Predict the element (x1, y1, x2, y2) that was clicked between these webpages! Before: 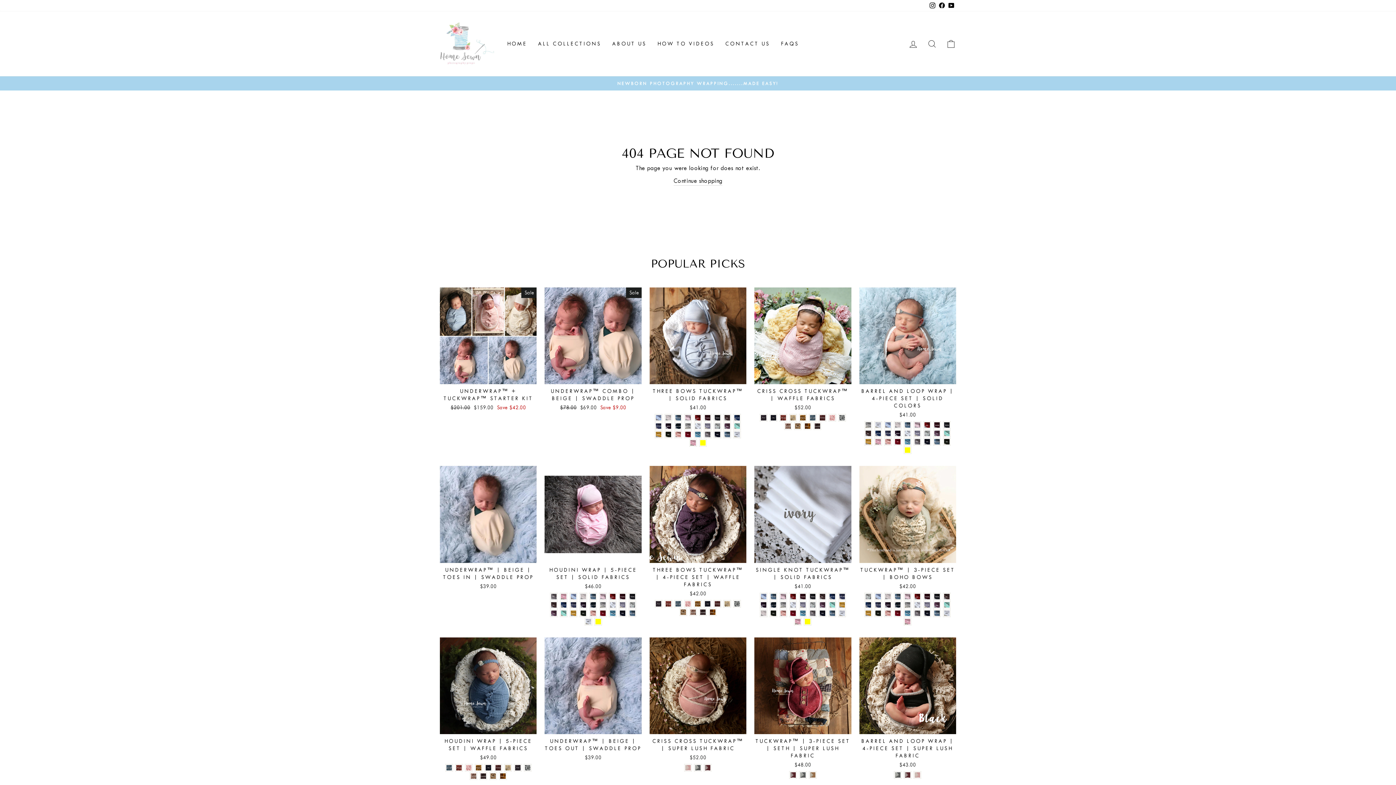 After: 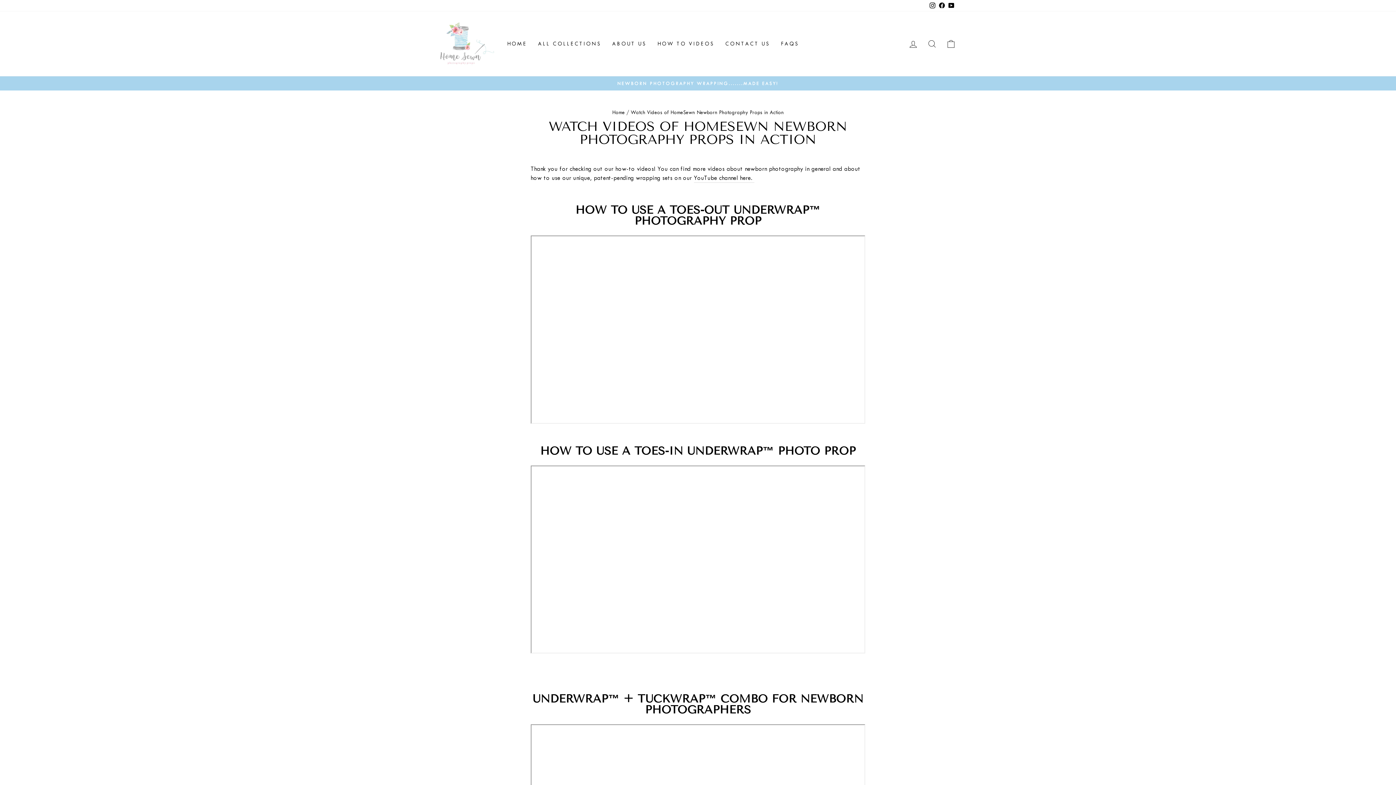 Action: label: HOW TO VIDEOS bbox: (652, 37, 720, 50)